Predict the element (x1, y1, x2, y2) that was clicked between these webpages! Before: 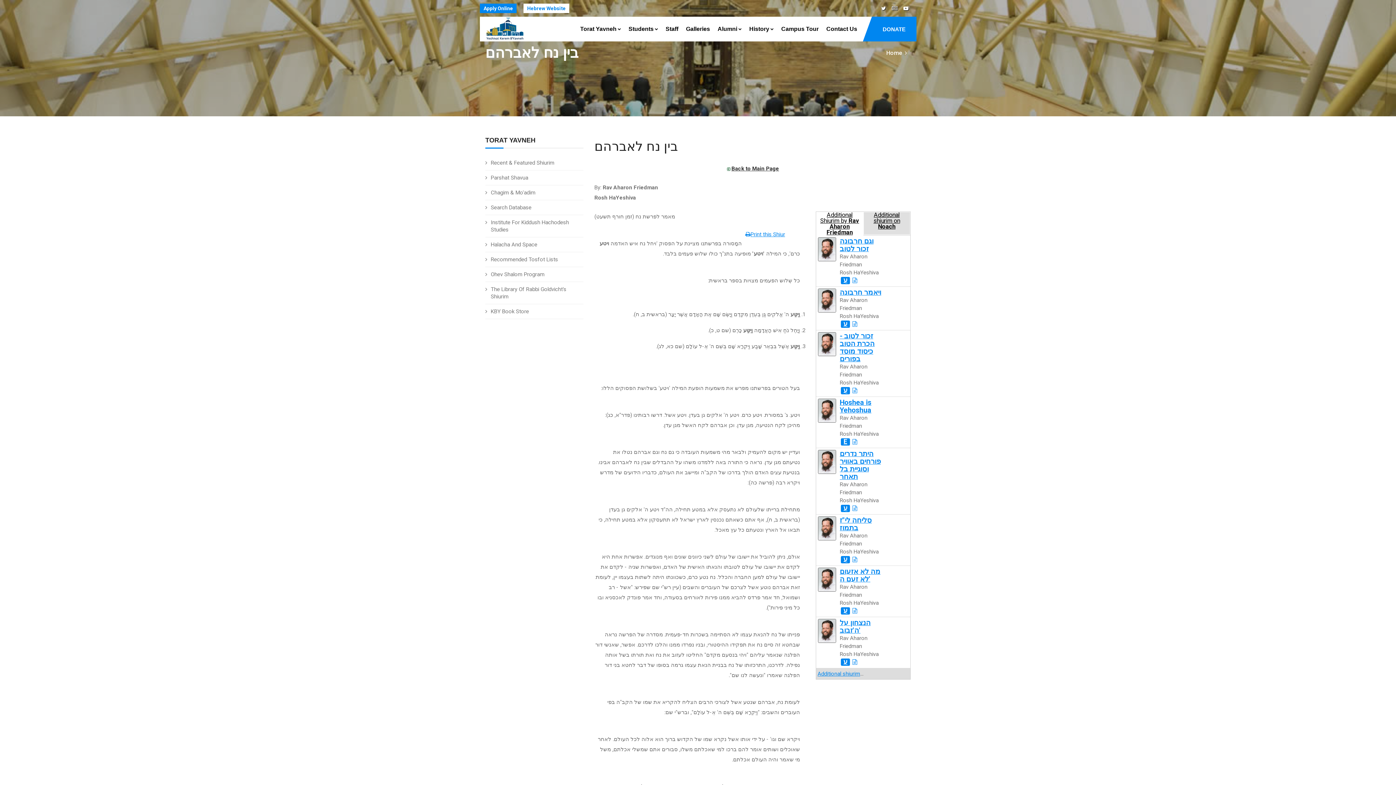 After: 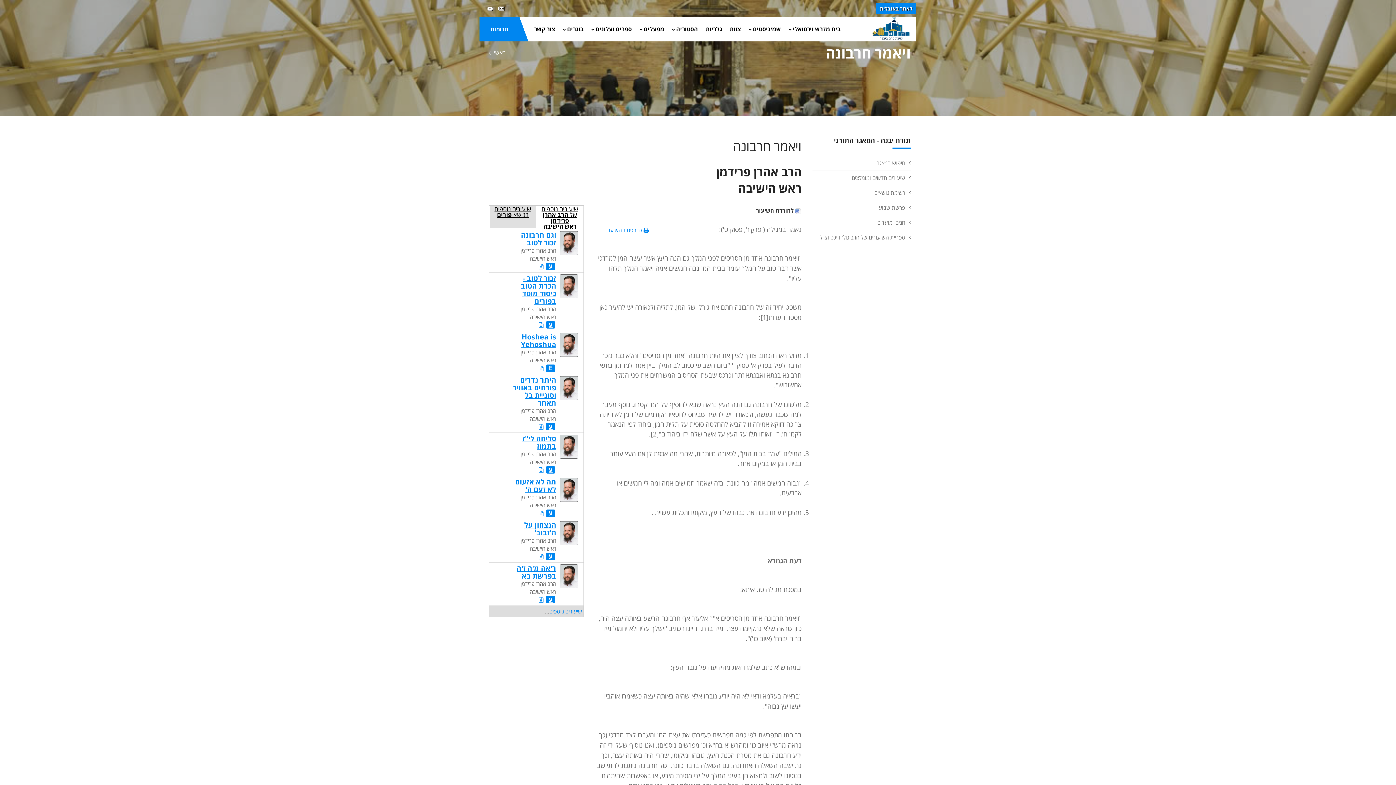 Action: bbox: (818, 297, 836, 303)